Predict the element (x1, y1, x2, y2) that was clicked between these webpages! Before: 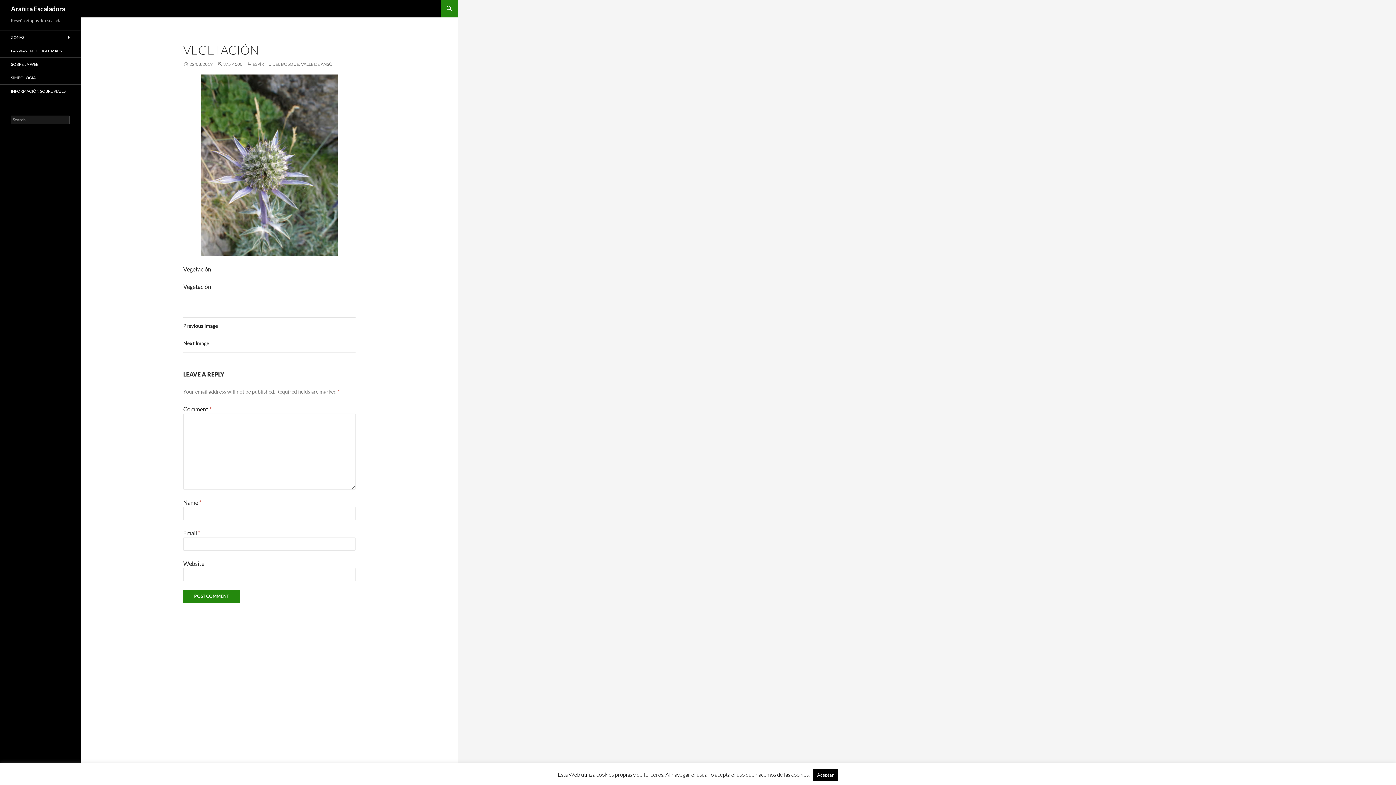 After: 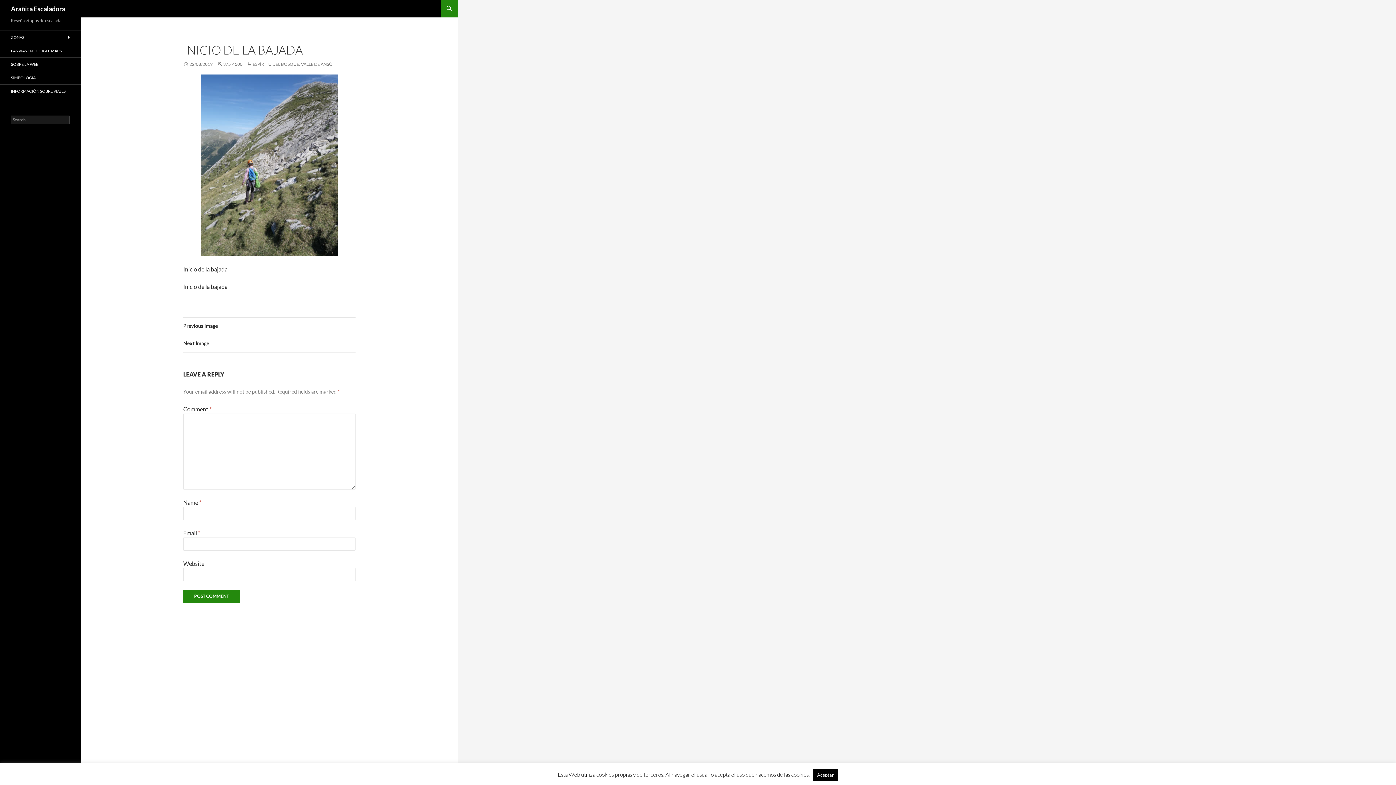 Action: label: Previous Image bbox: (183, 317, 355, 335)